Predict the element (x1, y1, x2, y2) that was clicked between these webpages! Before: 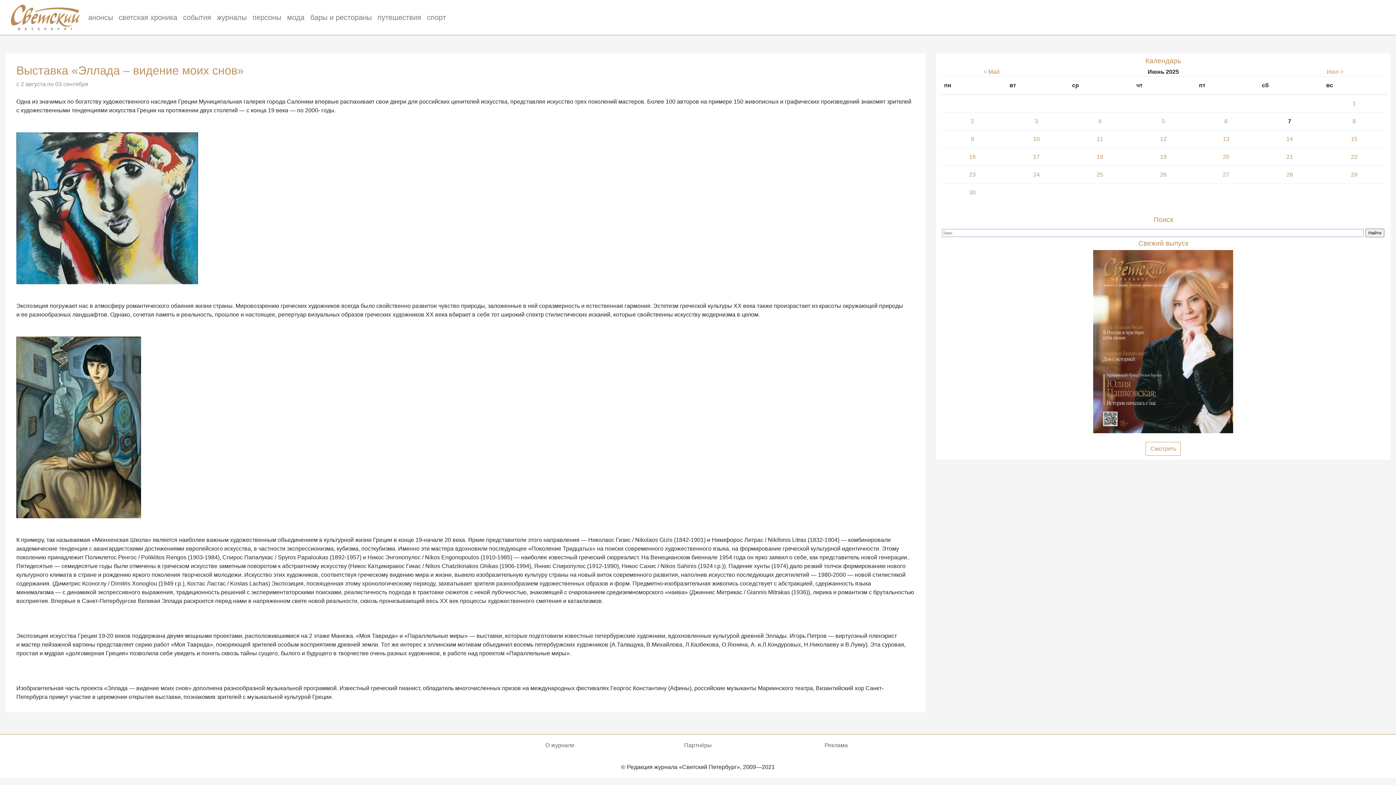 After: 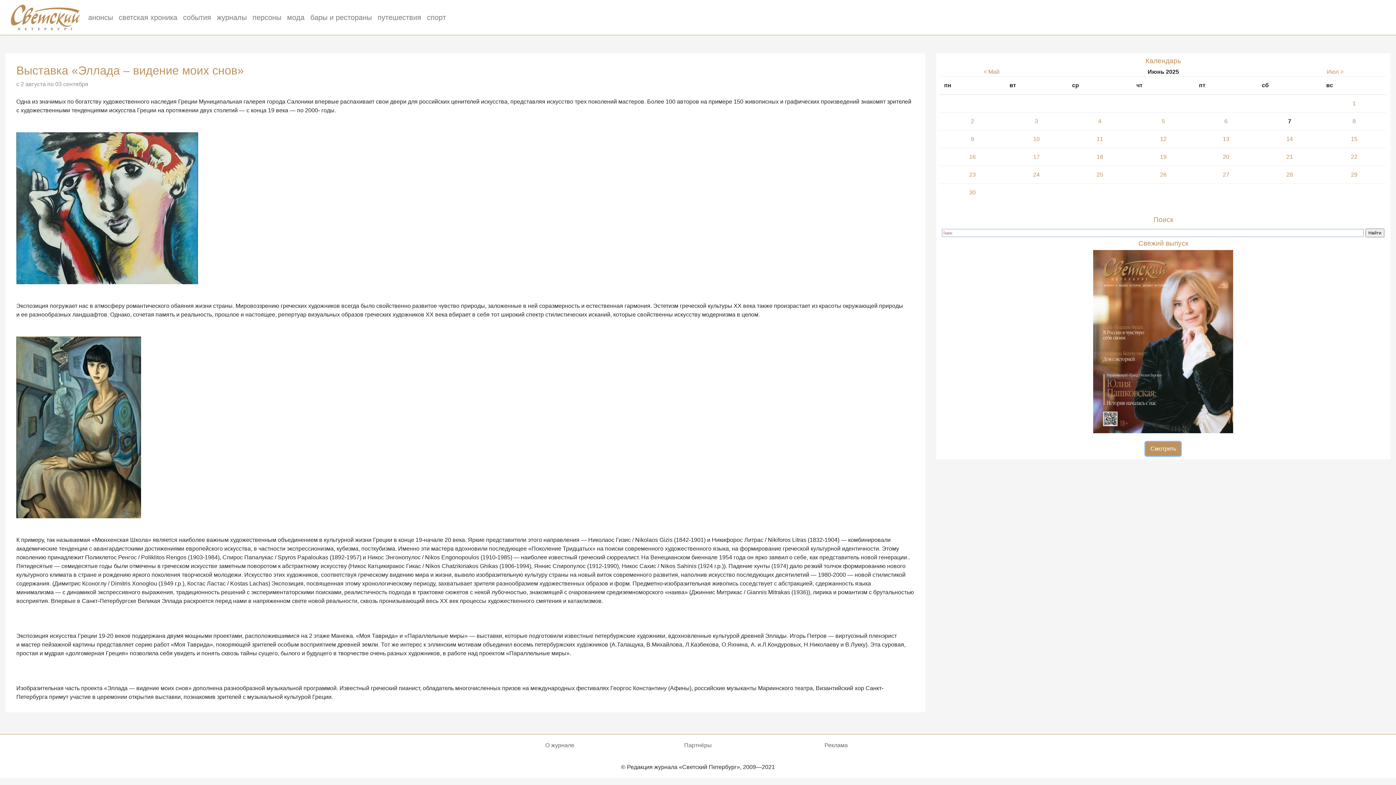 Action: bbox: (1145, 442, 1181, 456) label: Смотреть